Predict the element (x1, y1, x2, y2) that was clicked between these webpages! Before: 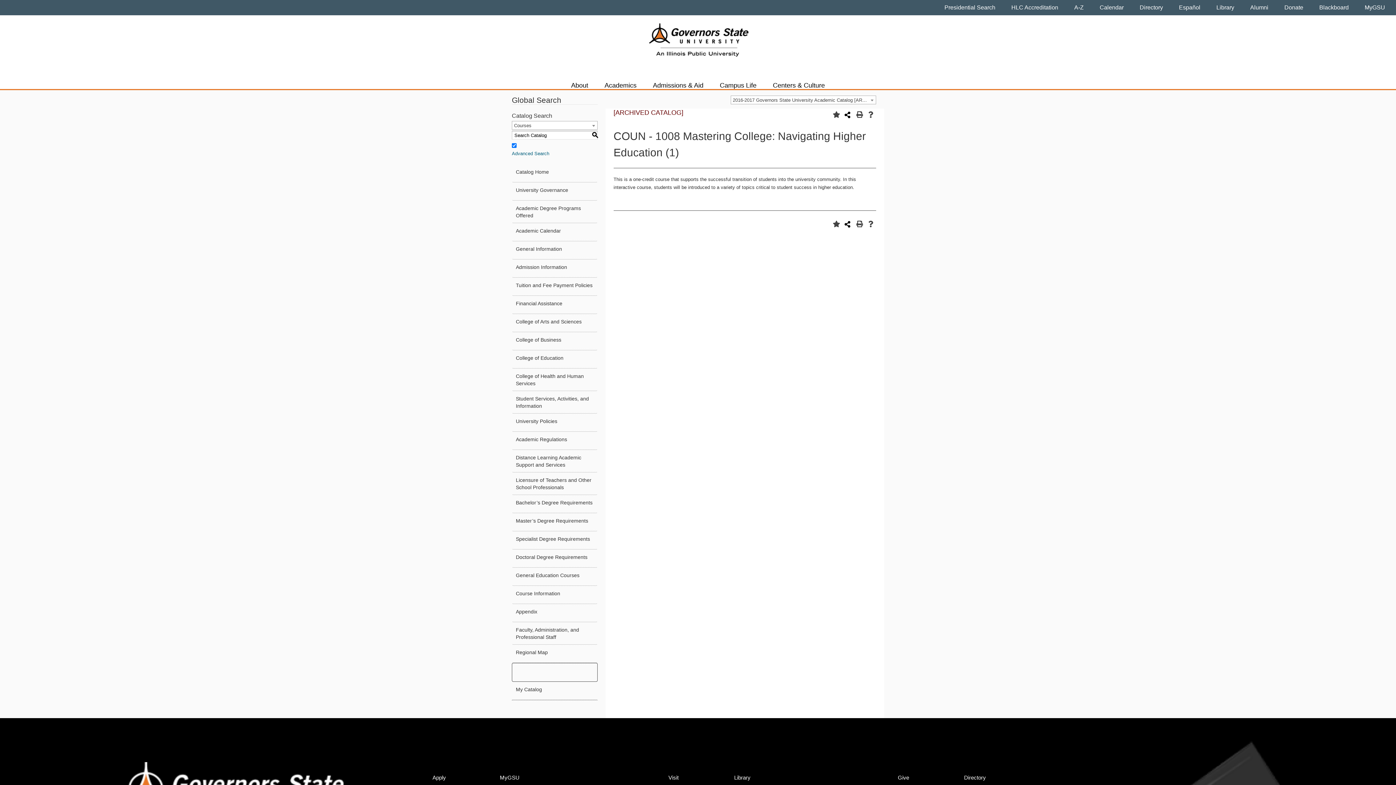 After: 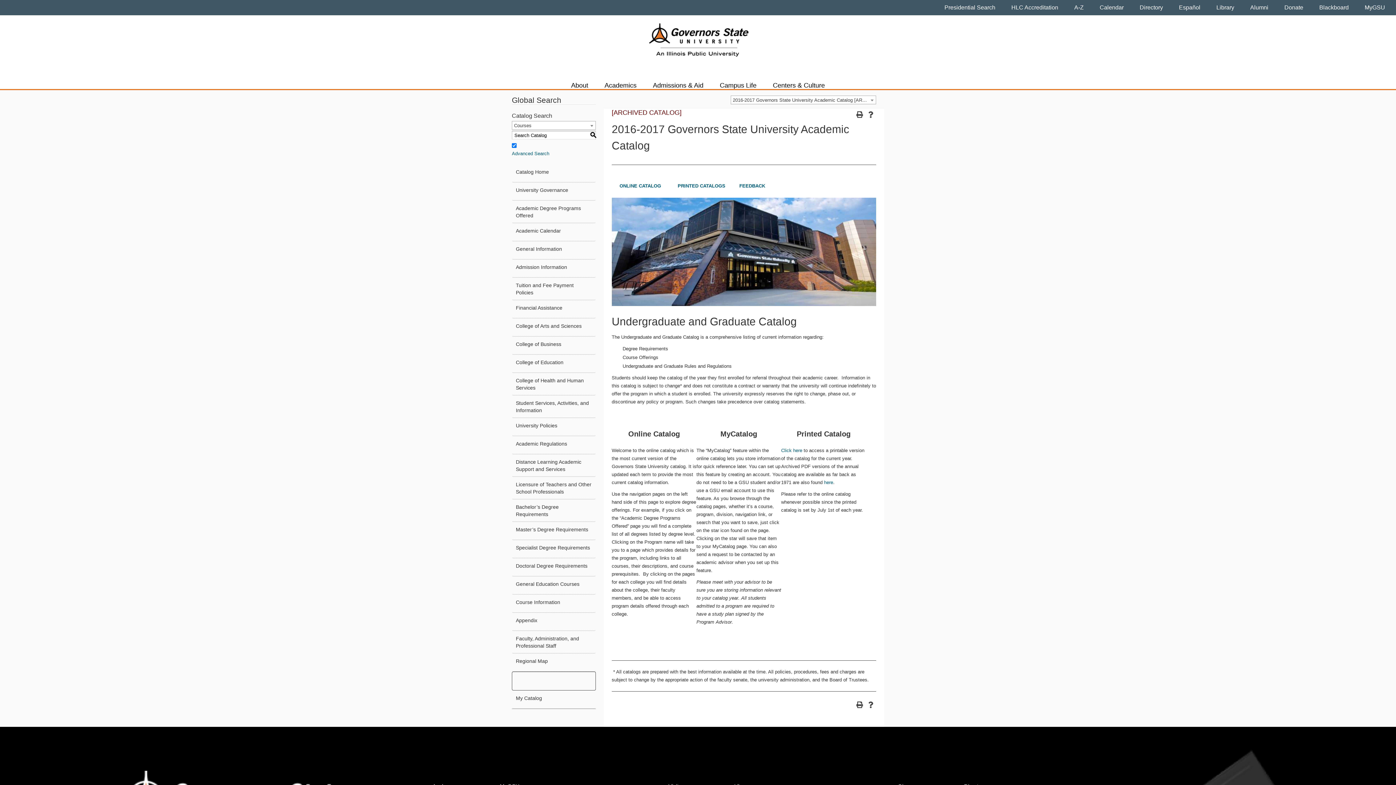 Action: label: Catalog Home bbox: (512, 164, 597, 182)